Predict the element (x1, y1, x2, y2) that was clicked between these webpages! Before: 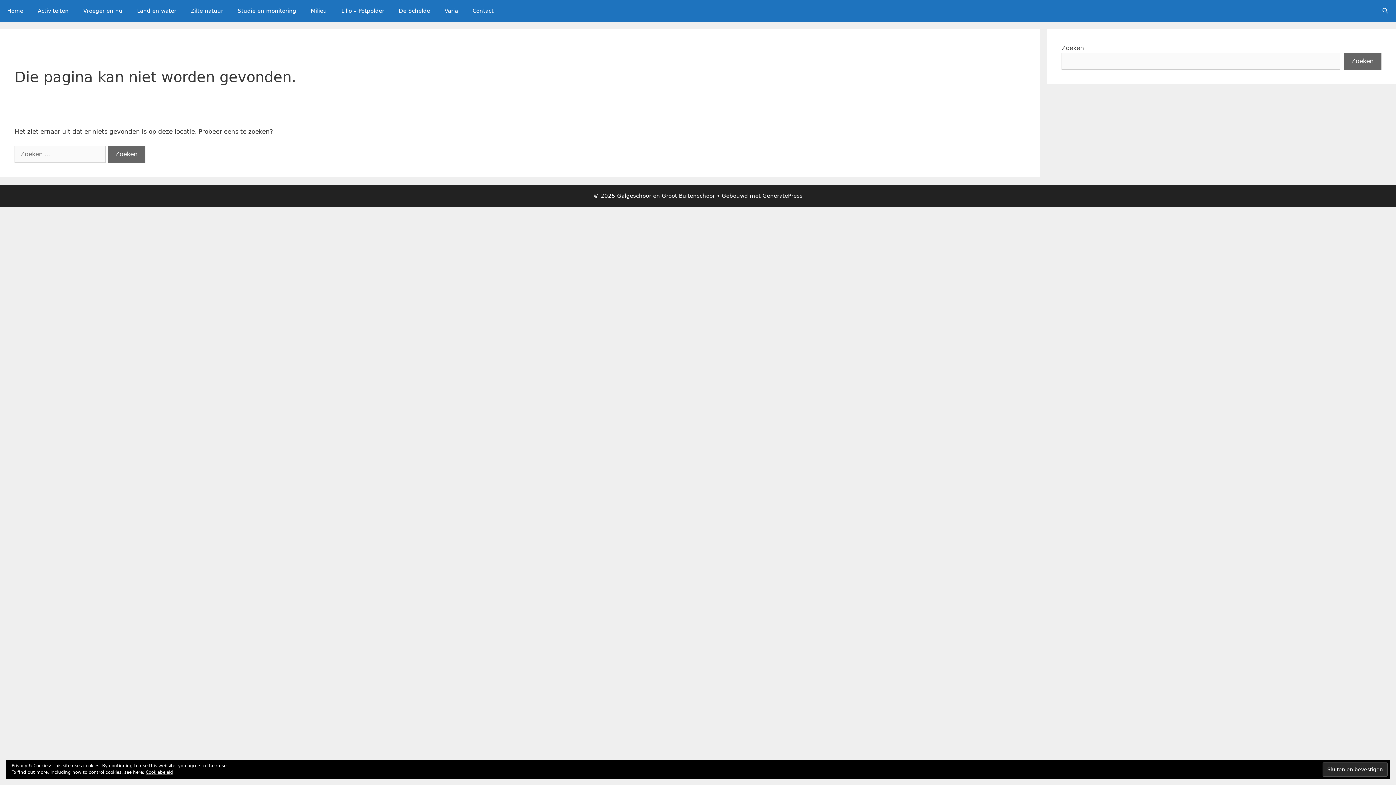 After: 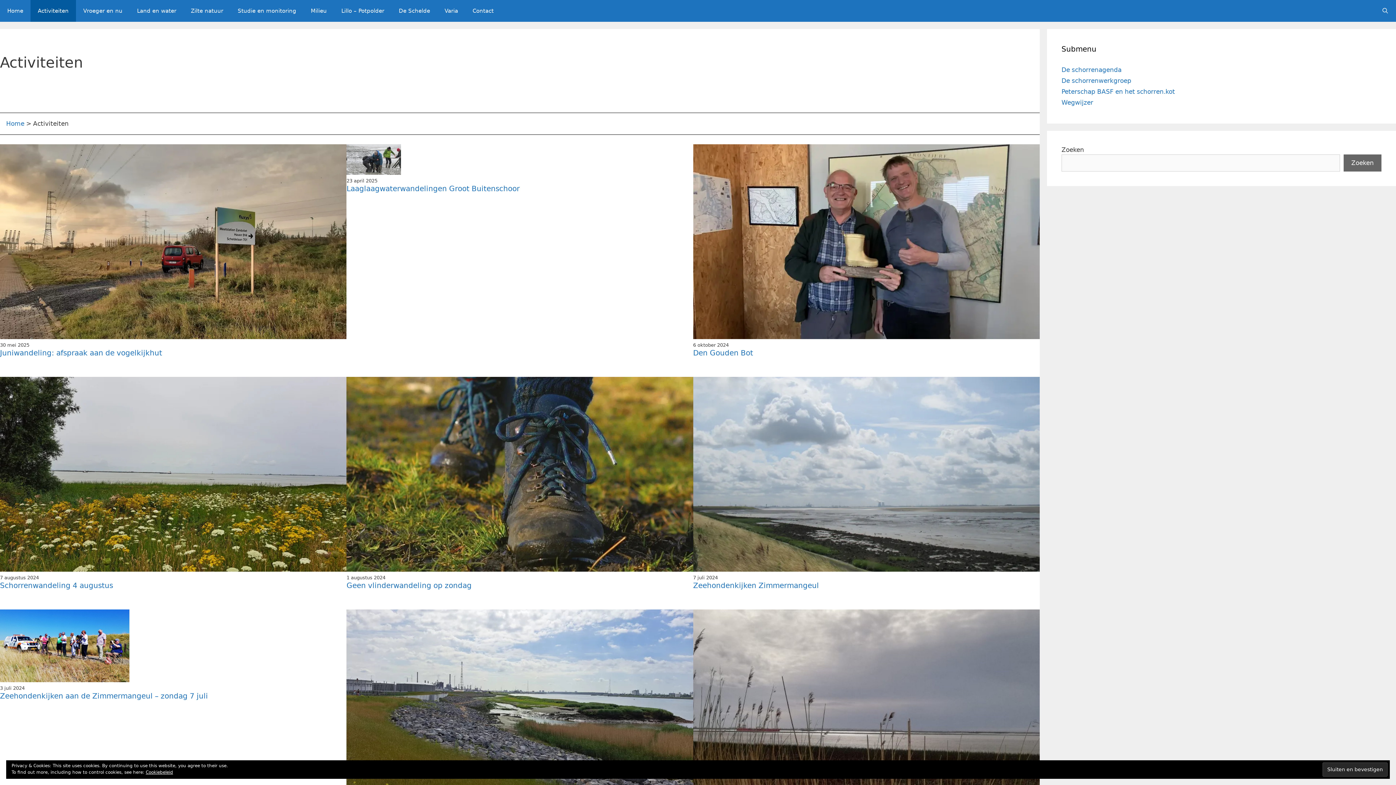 Action: label: Activiteiten bbox: (30, 0, 76, 21)